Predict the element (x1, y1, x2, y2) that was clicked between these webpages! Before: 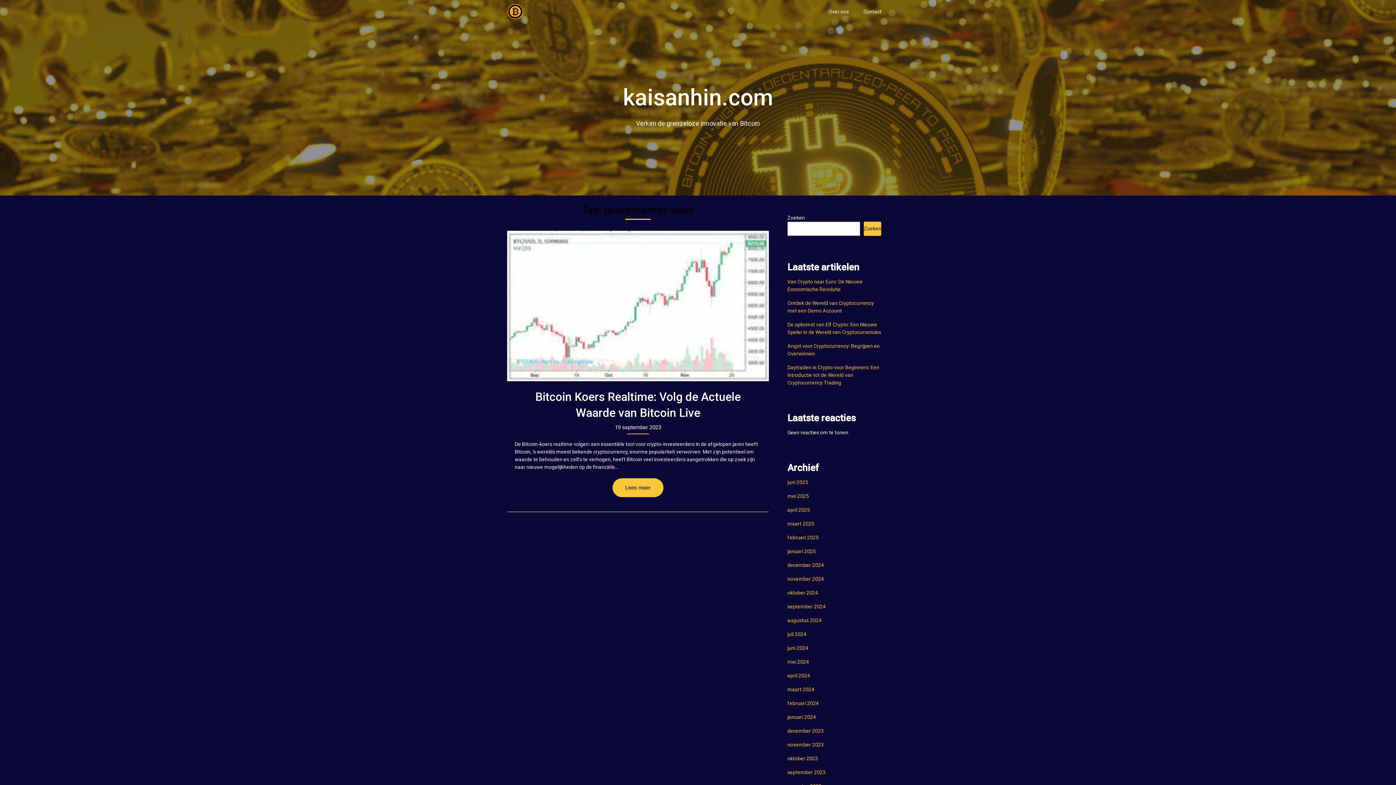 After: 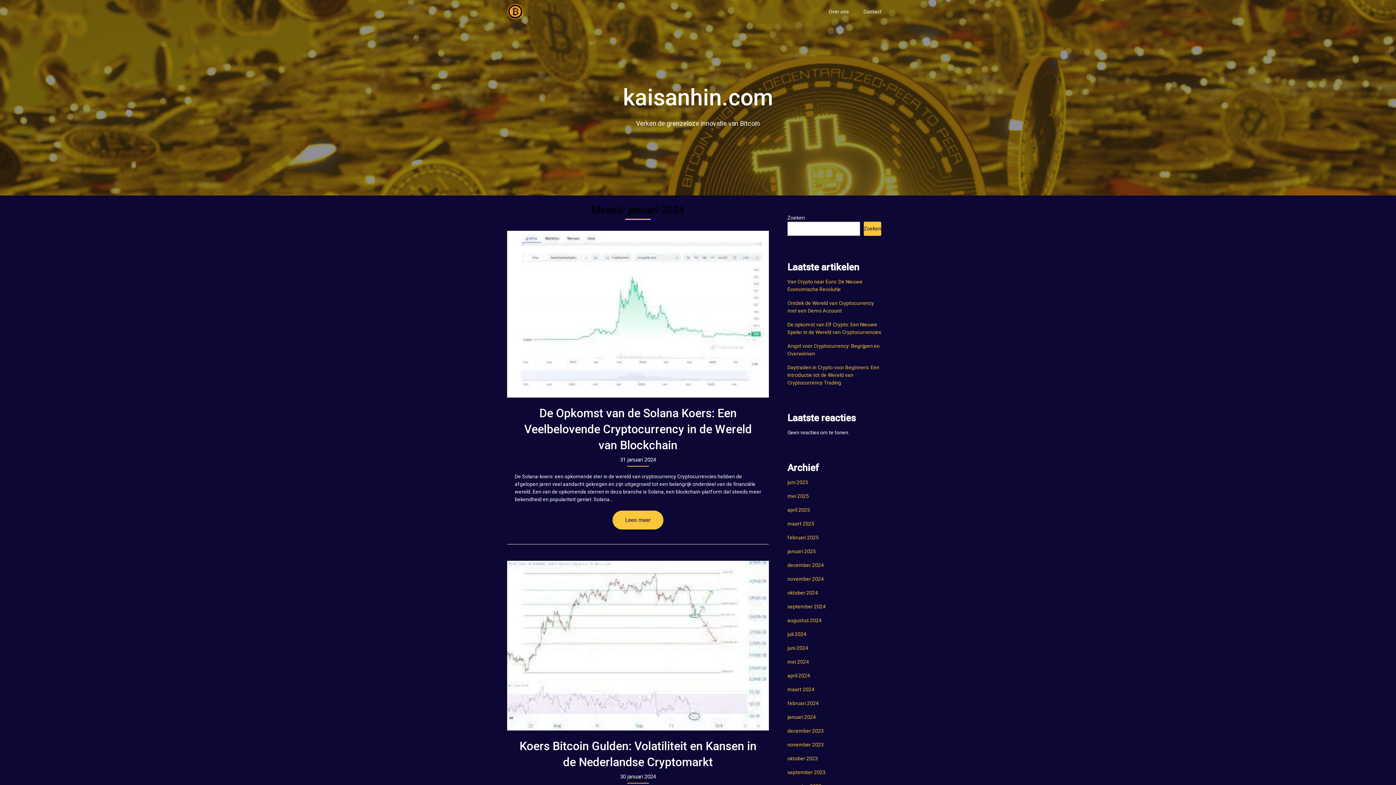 Action: label: januari 2024 bbox: (787, 714, 816, 720)